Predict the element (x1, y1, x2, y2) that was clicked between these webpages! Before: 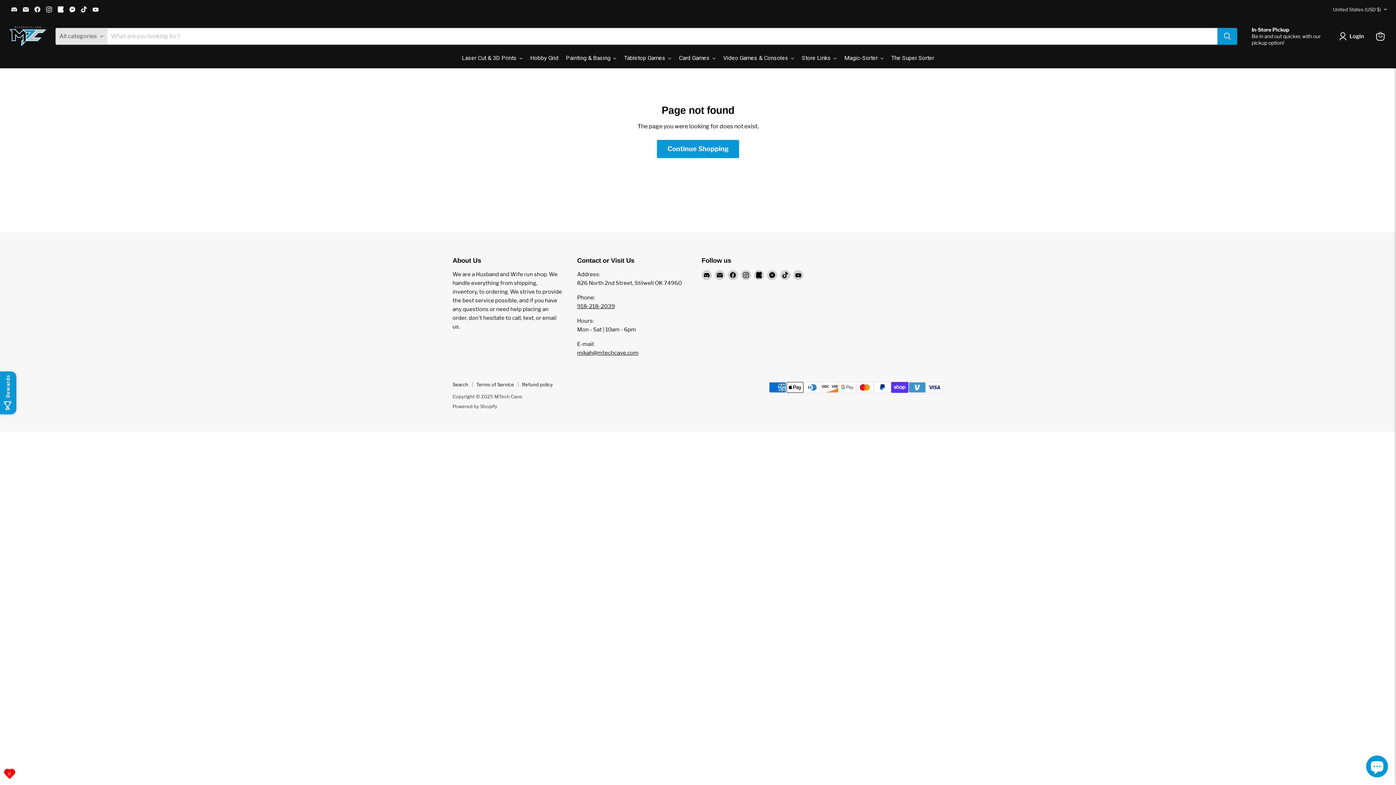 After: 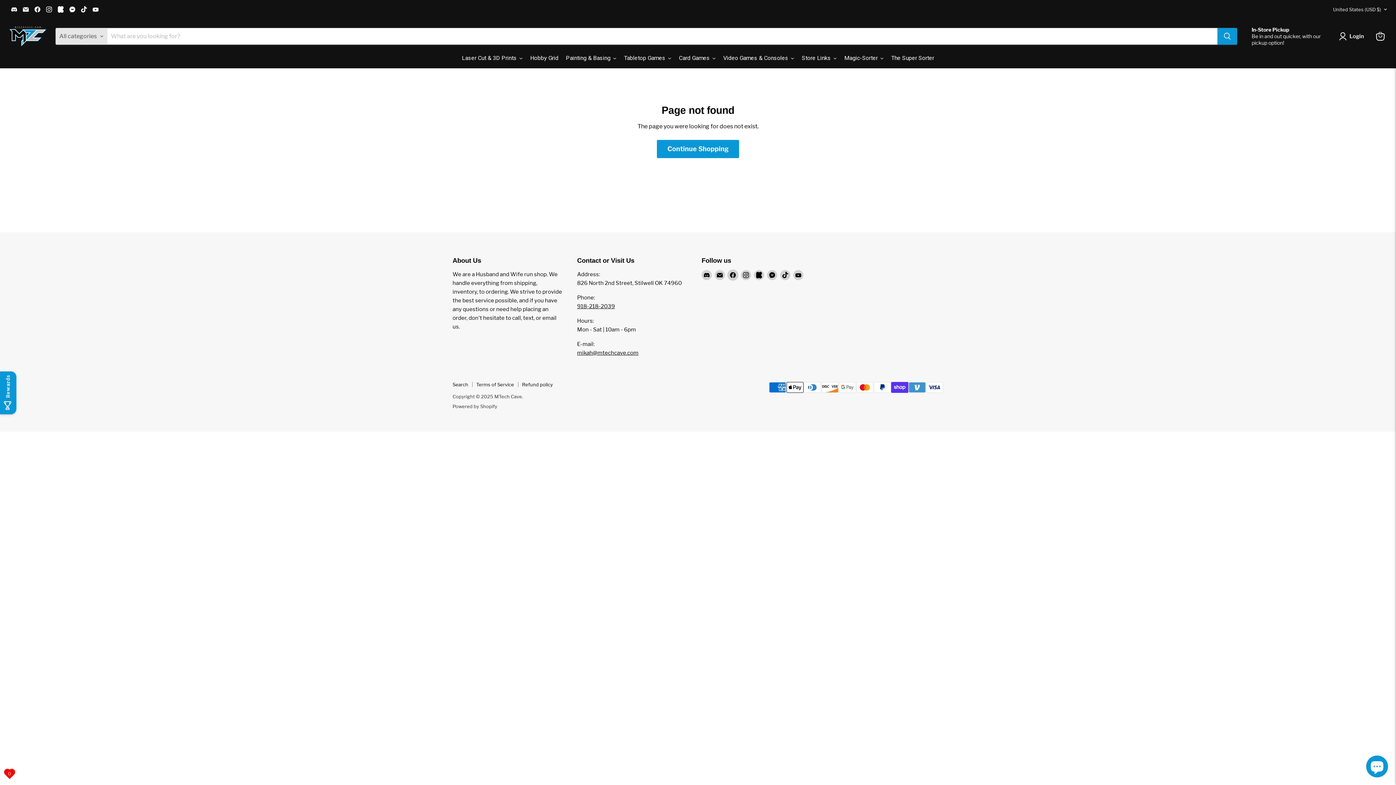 Action: bbox: (728, 270, 738, 280) label: Find us on Facebook